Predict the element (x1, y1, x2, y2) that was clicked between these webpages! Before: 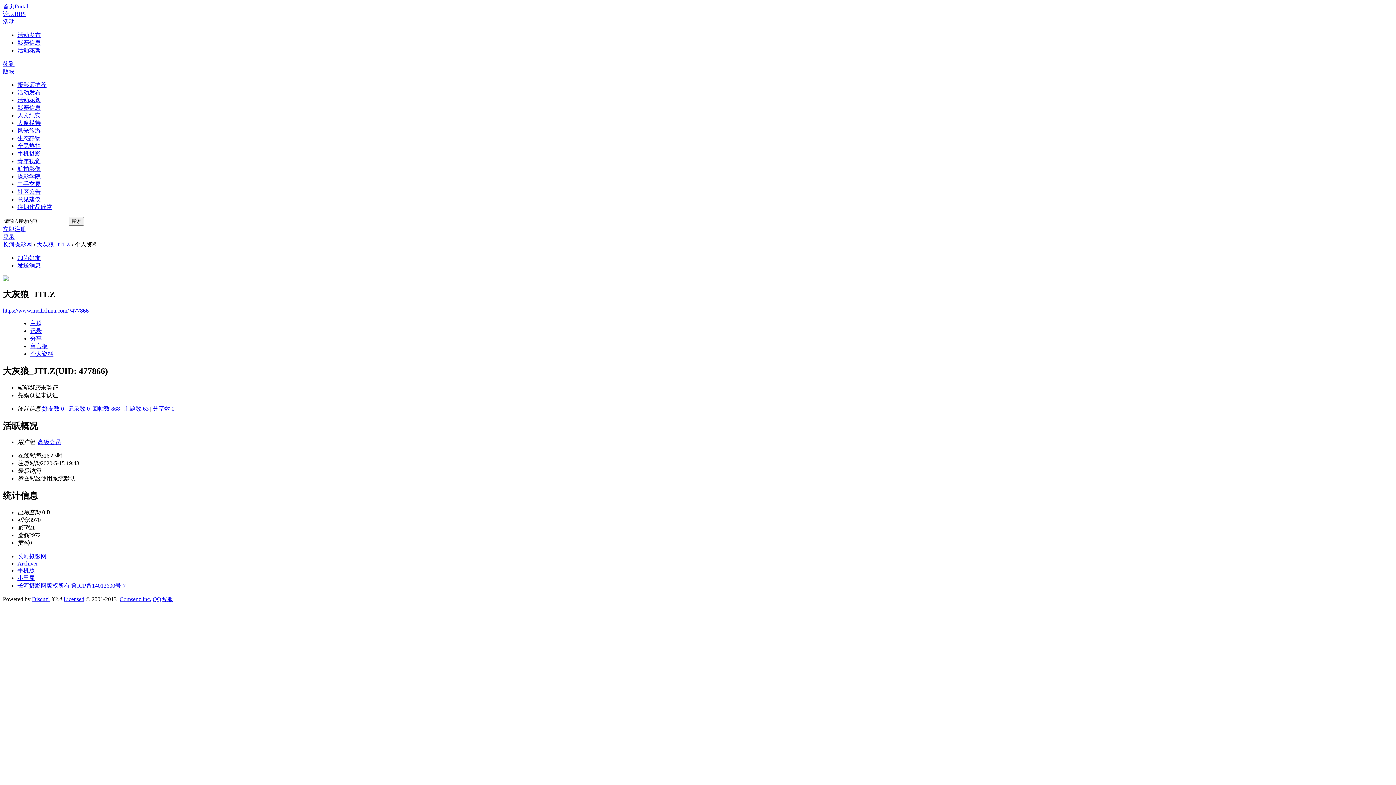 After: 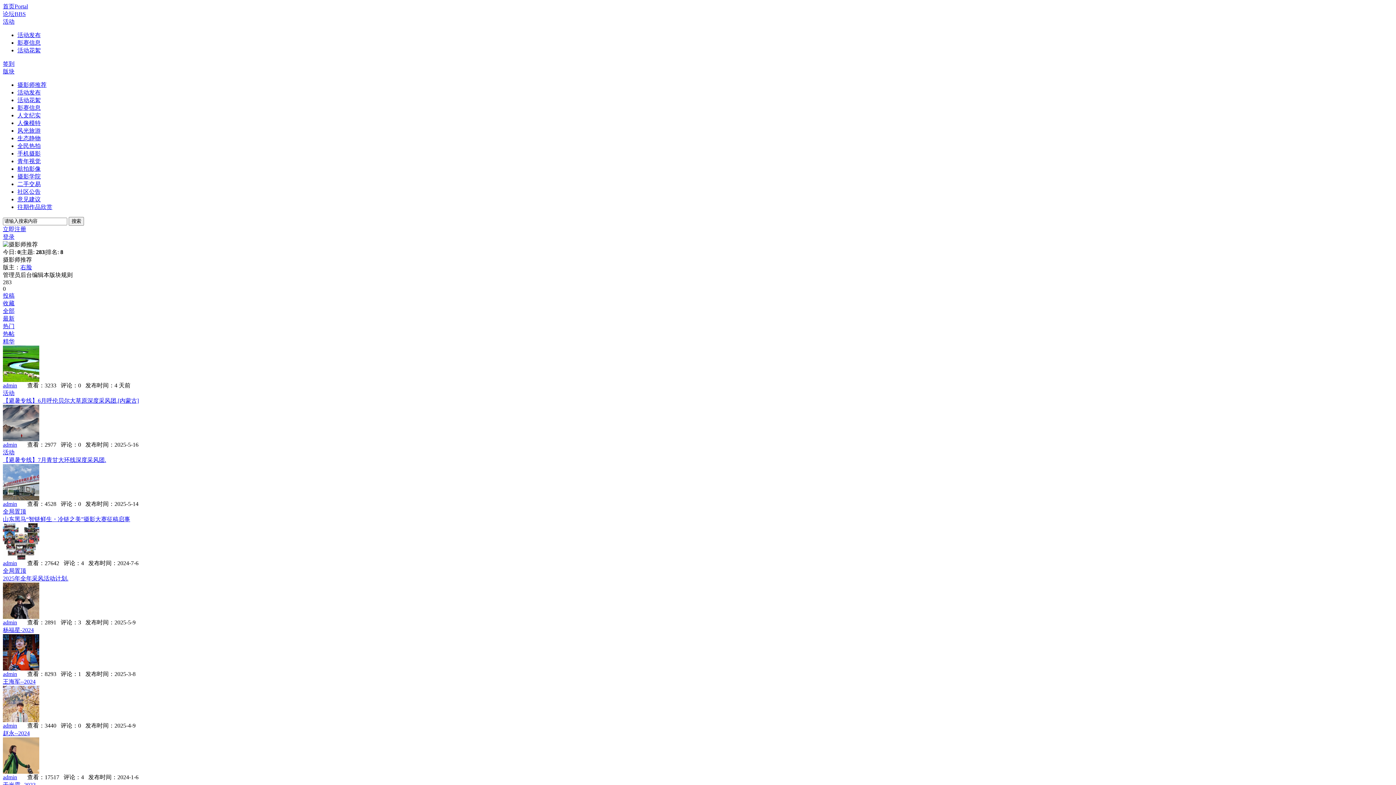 Action: label: 摄影师推荐 bbox: (17, 81, 46, 88)